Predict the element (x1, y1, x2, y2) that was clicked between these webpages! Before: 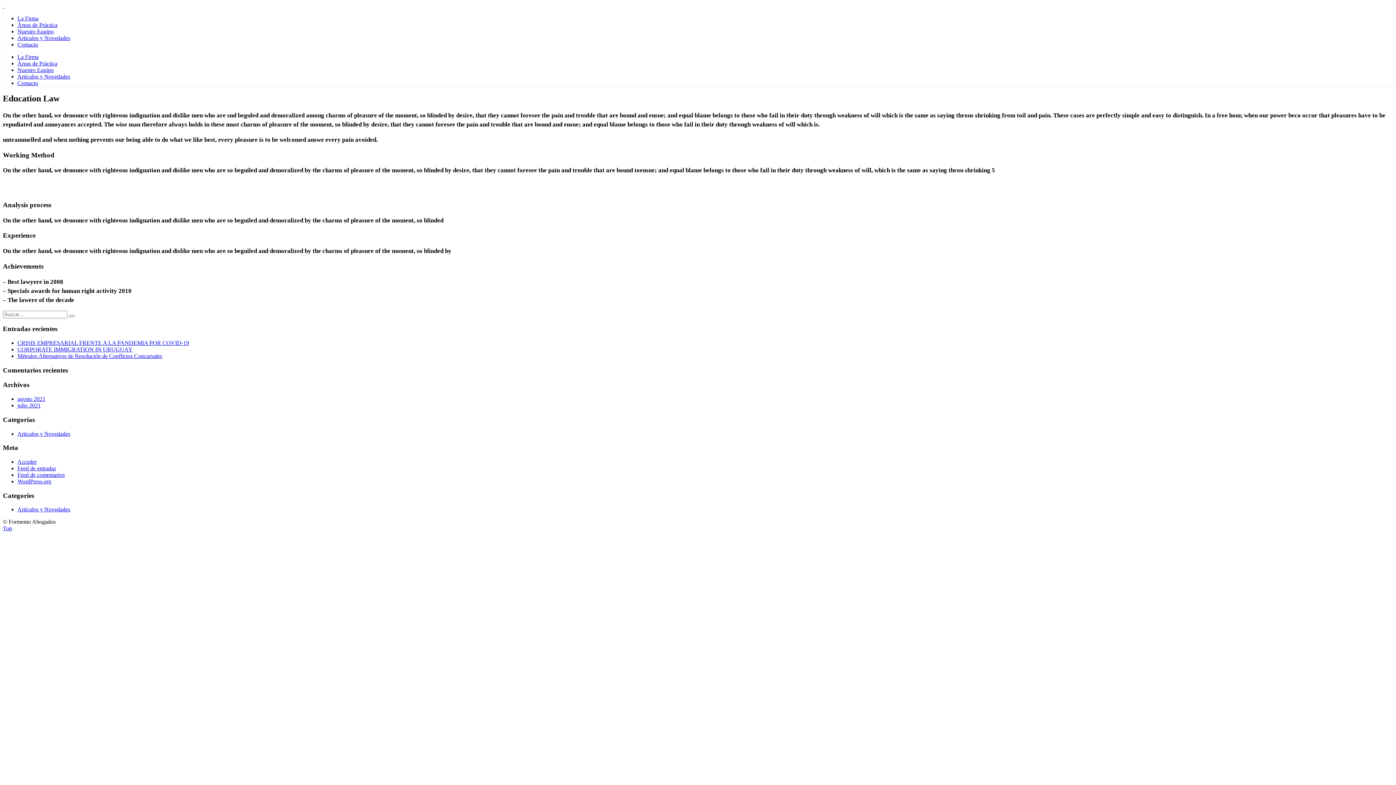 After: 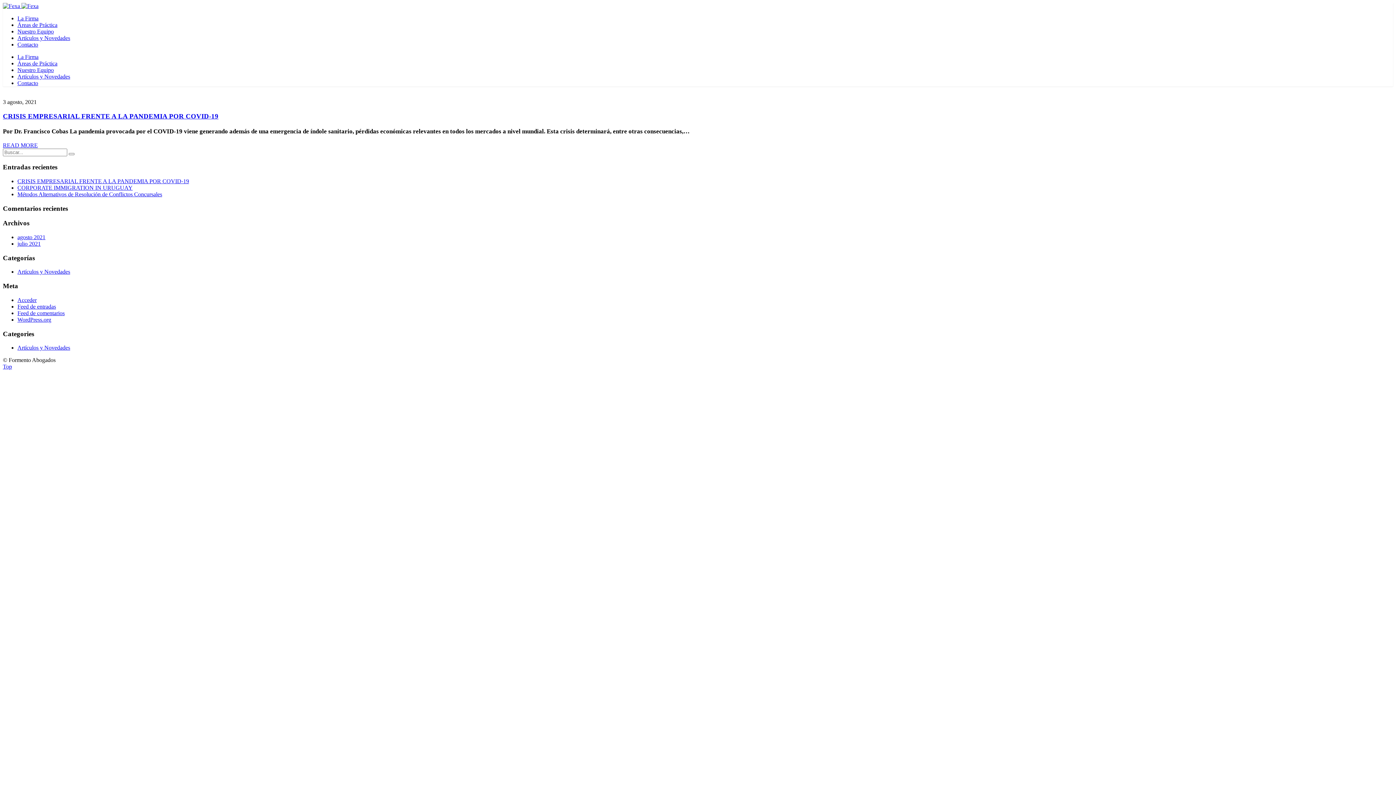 Action: label: agosto 2021 bbox: (17, 396, 45, 402)